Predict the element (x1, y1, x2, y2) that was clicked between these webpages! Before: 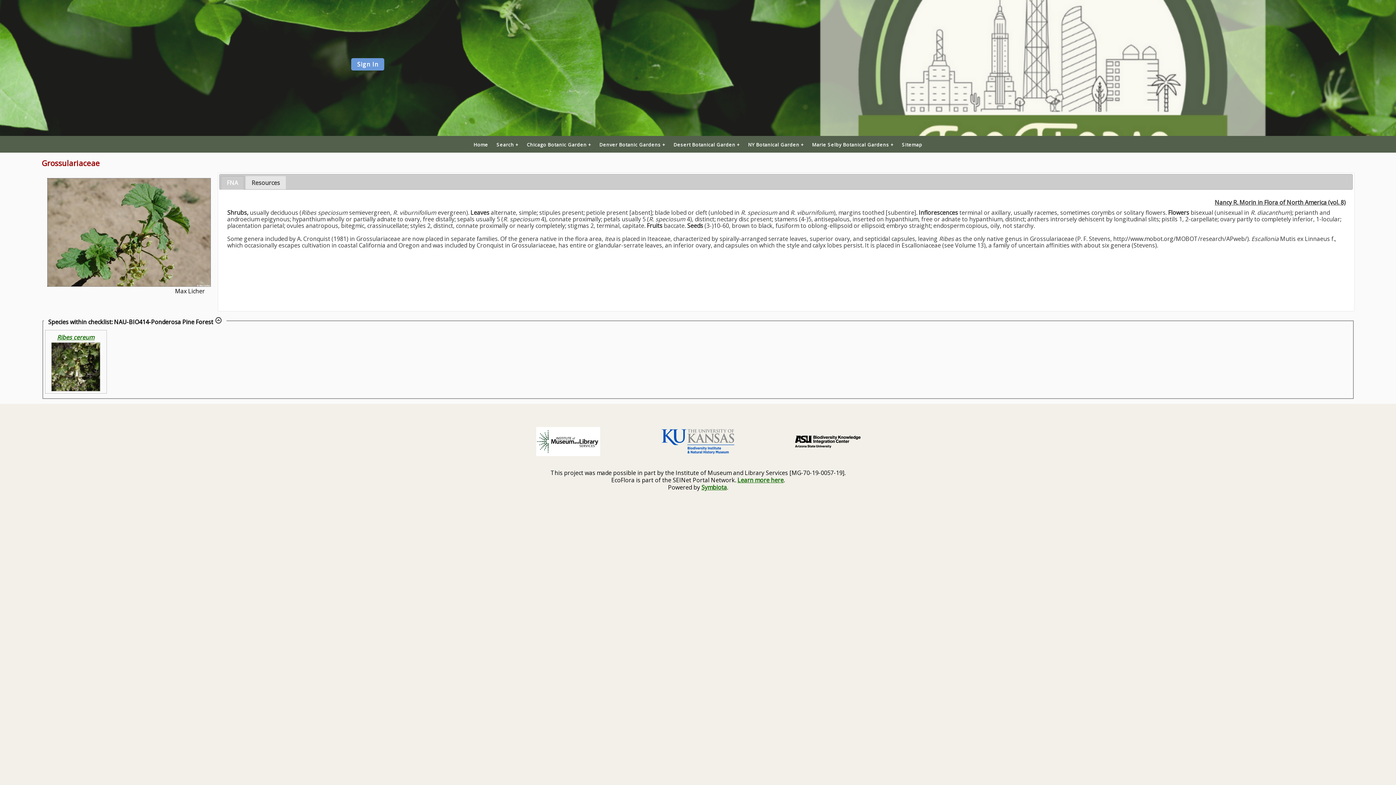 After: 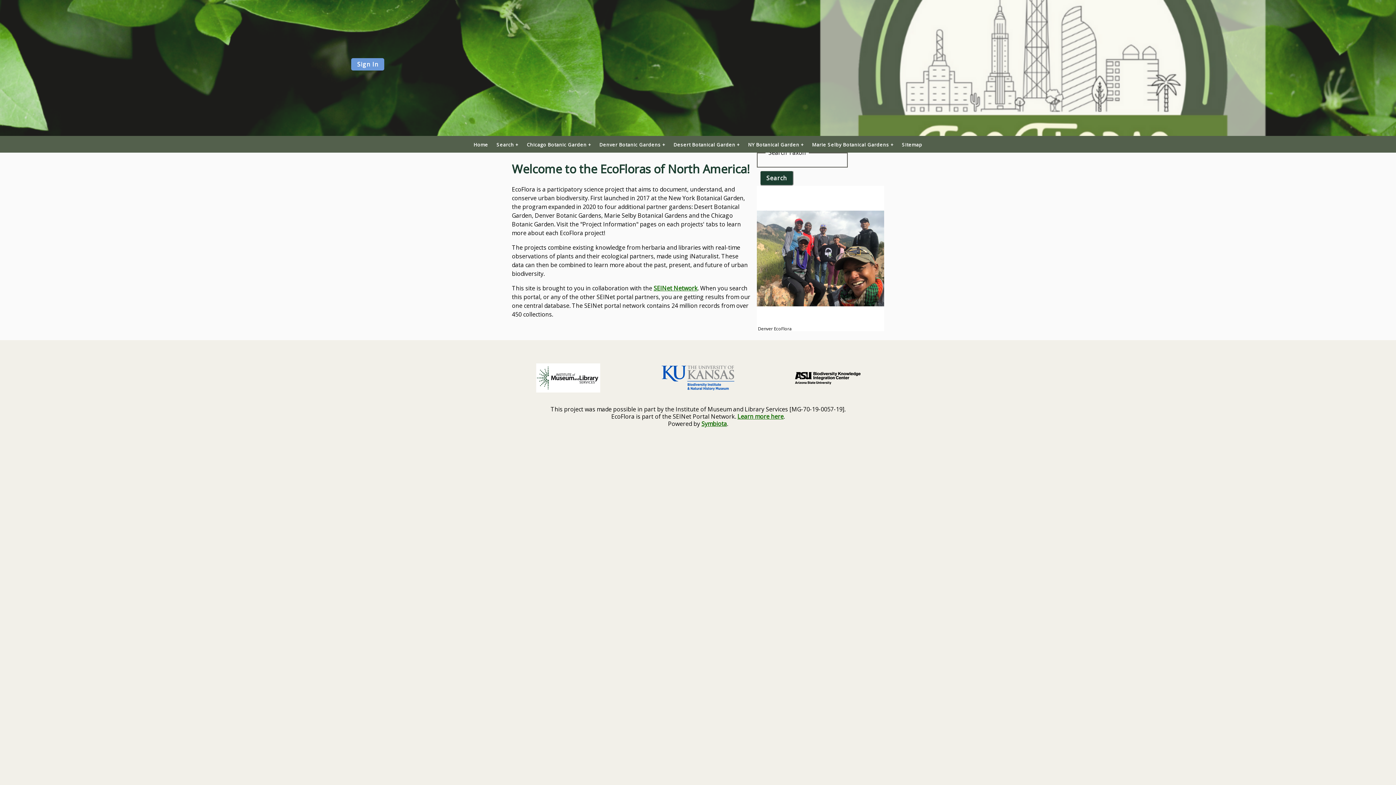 Action: label: Home bbox: (473, 142, 488, 147)